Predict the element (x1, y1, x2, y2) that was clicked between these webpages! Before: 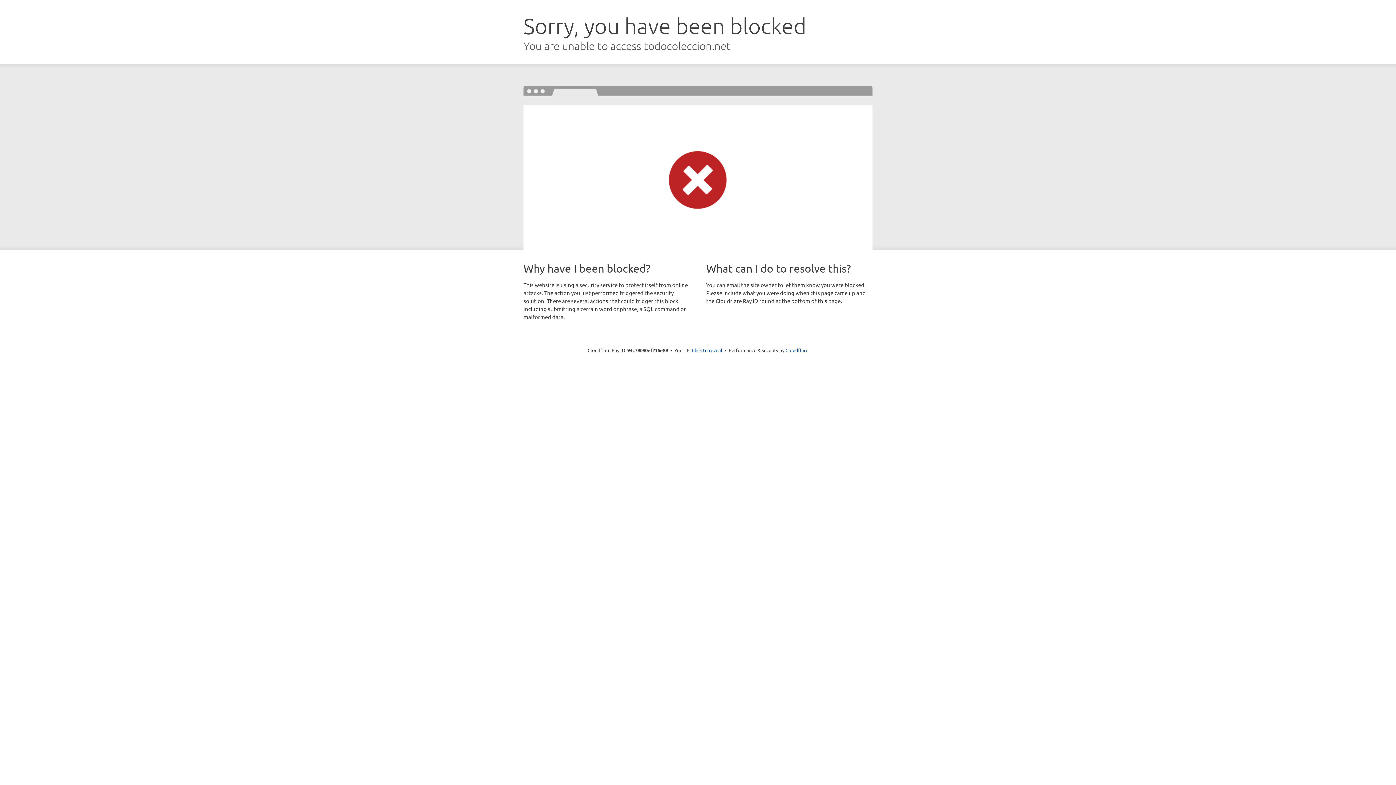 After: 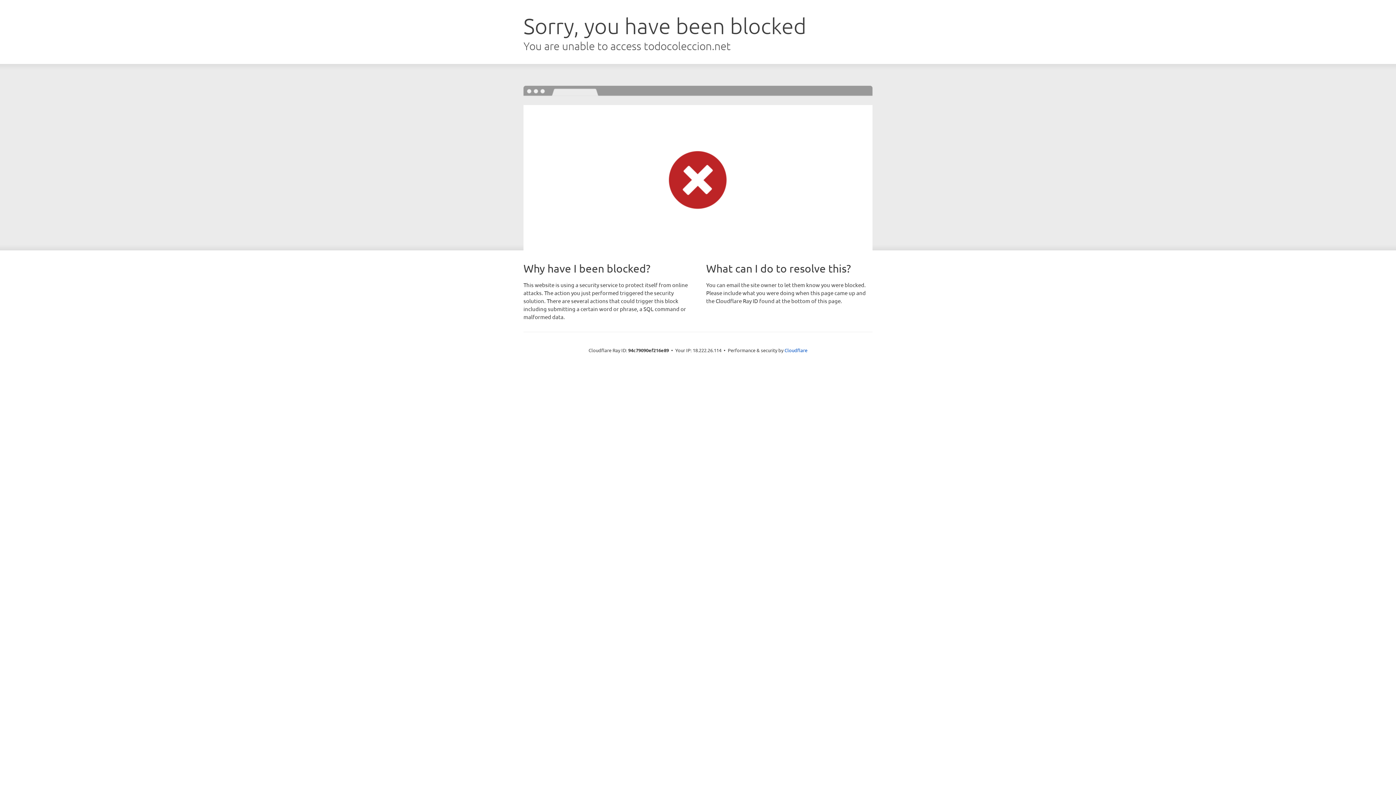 Action: label: Click to reveal bbox: (692, 346, 722, 353)